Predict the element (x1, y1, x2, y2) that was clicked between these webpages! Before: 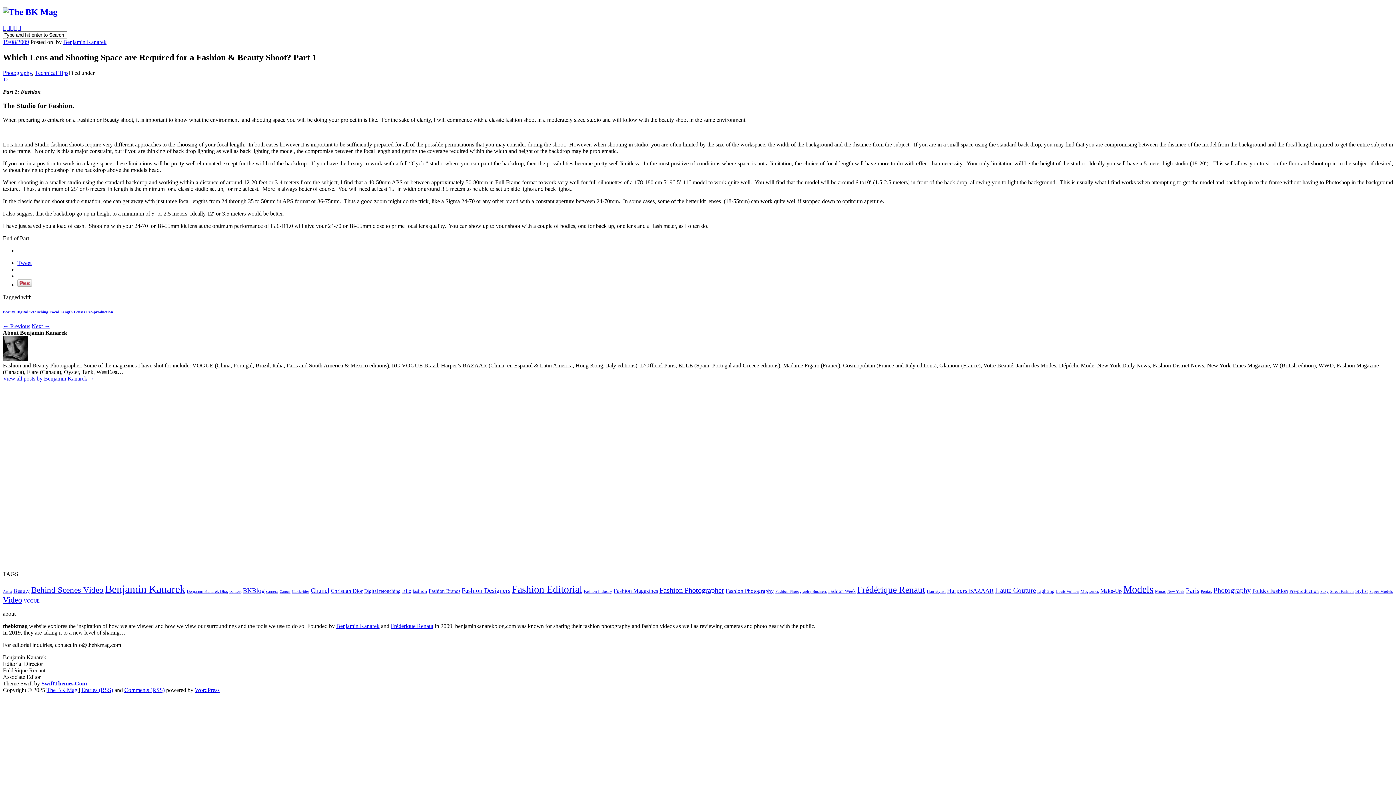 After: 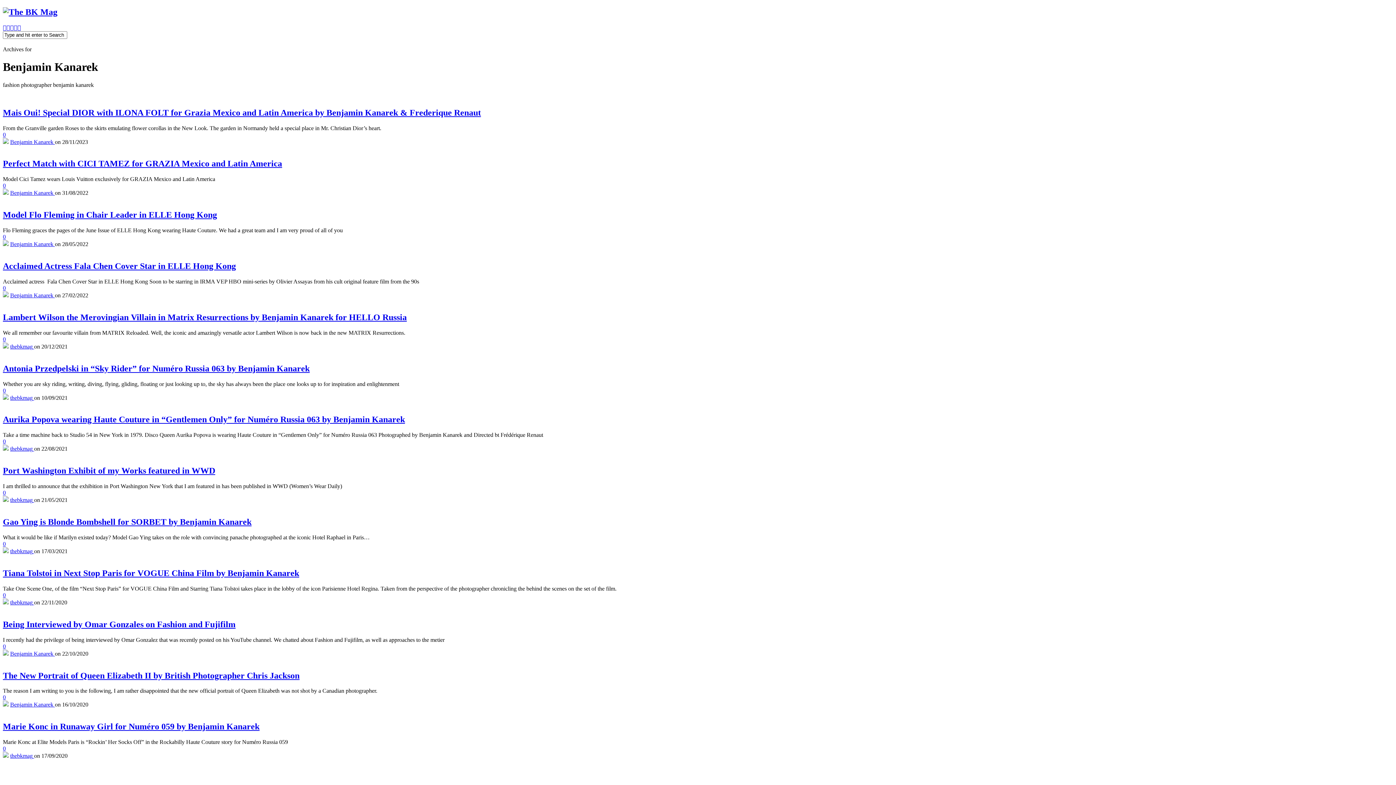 Action: bbox: (105, 583, 185, 595) label: Benjamin Kanarek (203 items)